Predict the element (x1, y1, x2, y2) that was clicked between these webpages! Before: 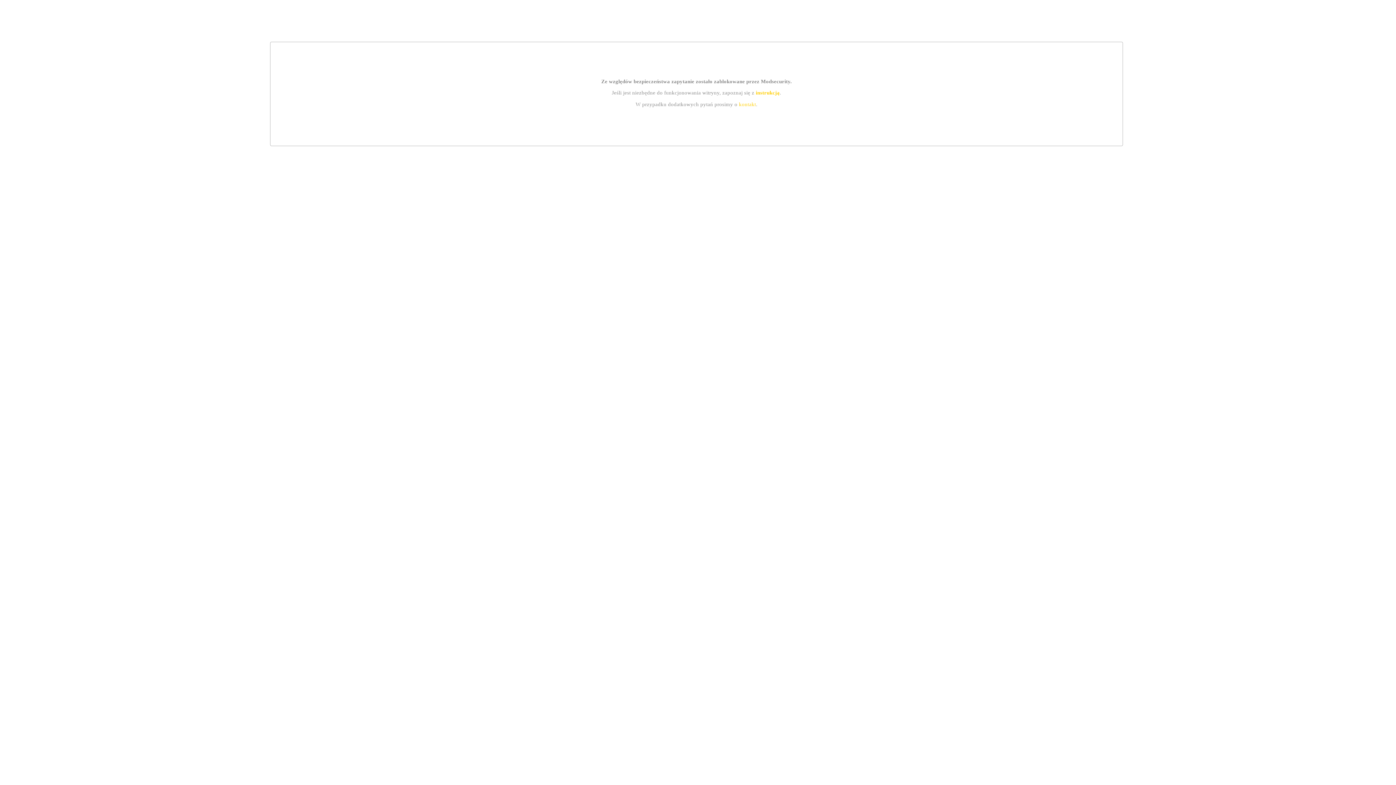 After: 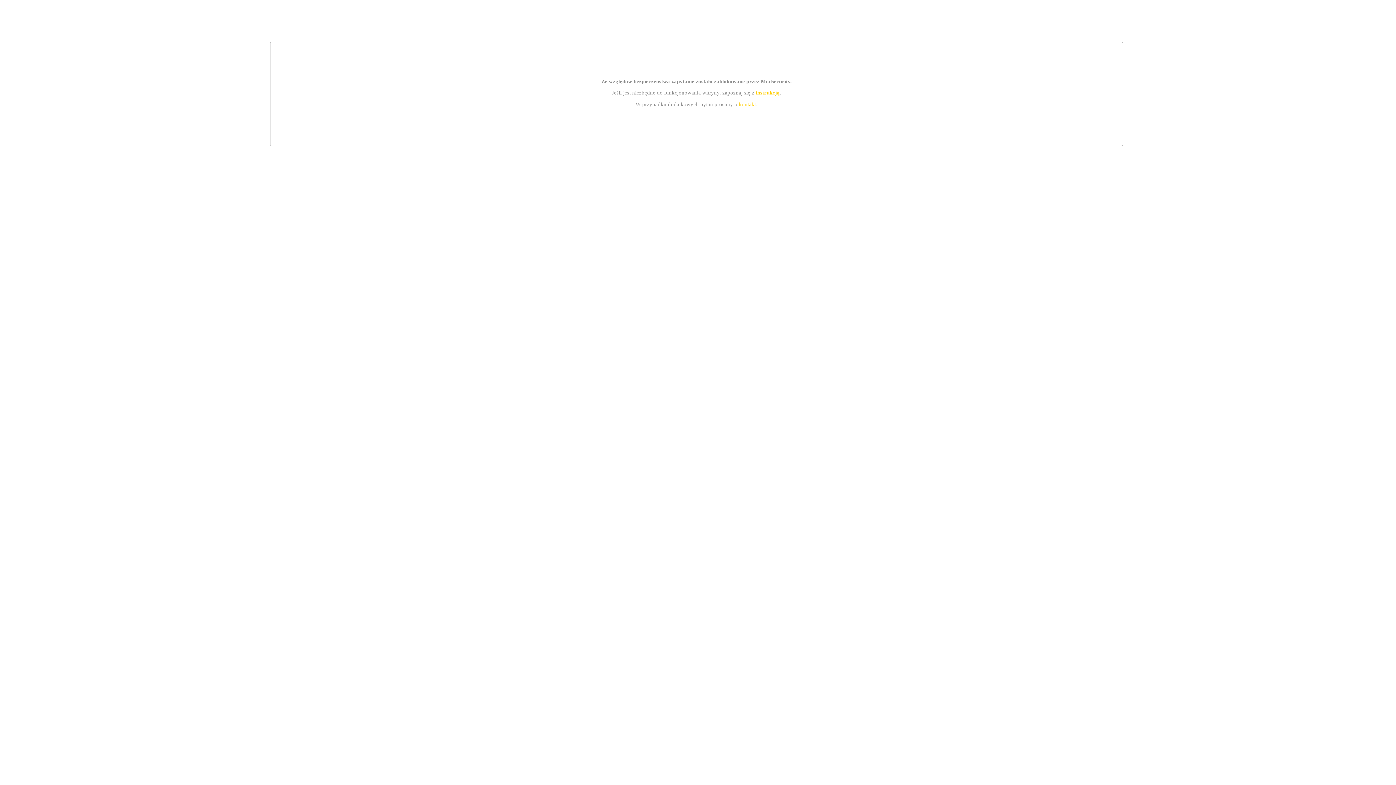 Action: bbox: (755, 89, 779, 95) label: instrukcją